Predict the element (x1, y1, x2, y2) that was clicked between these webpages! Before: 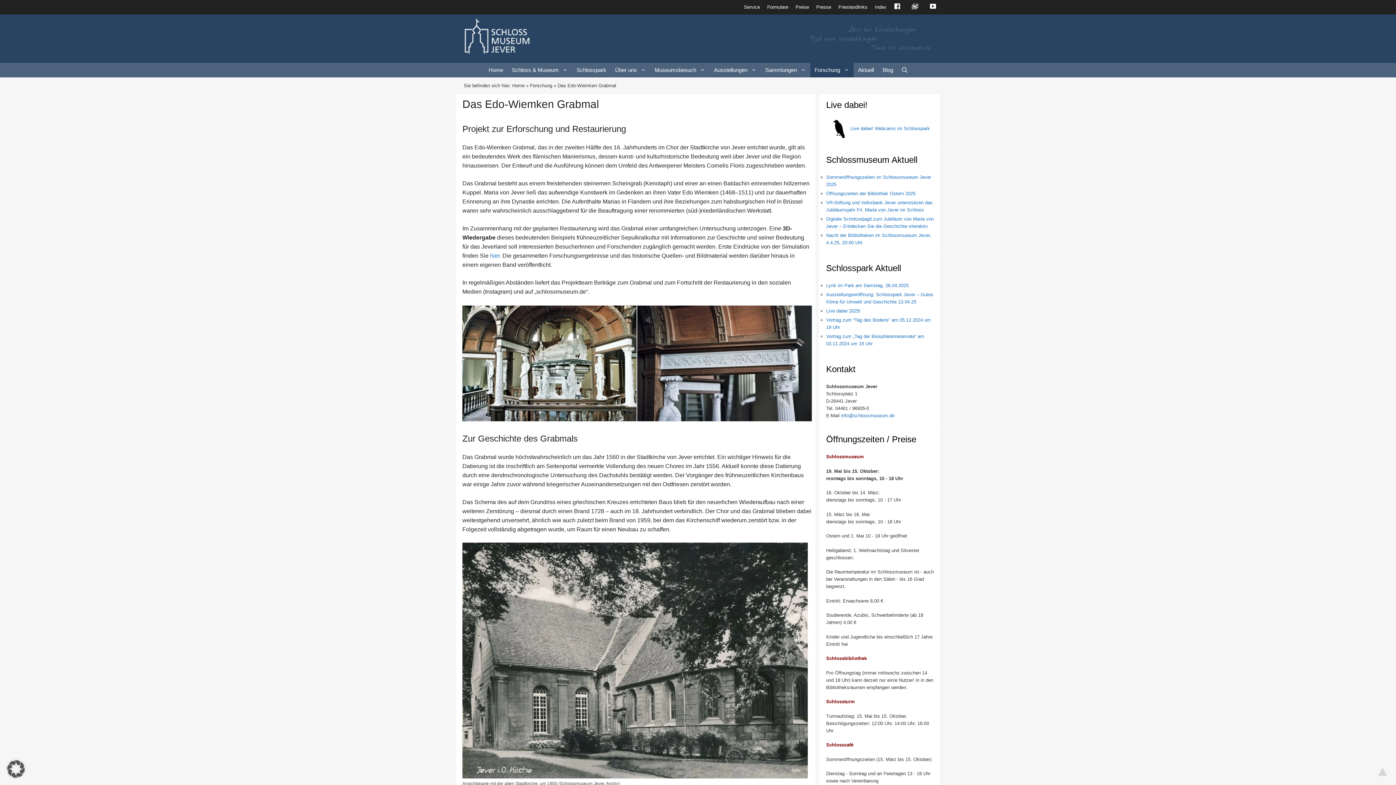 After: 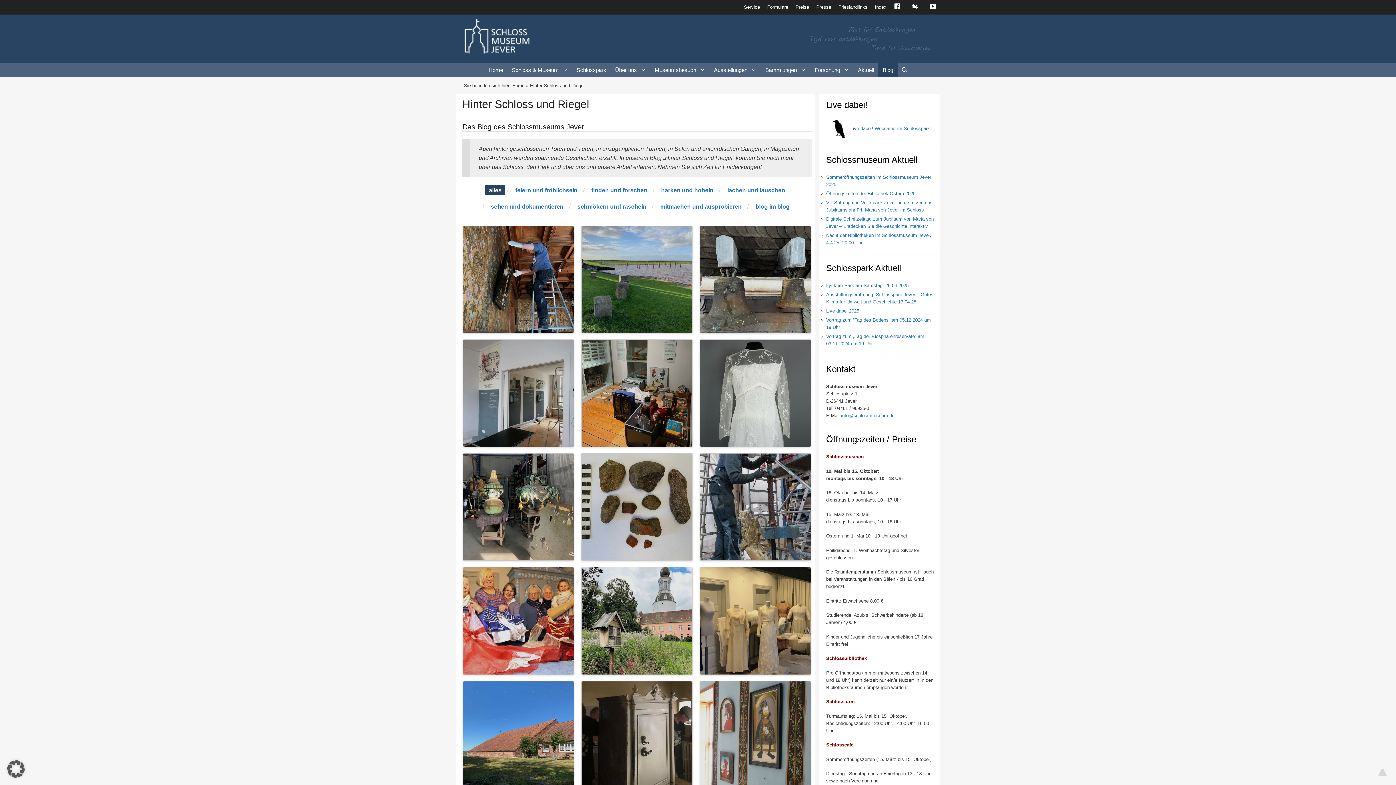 Action: label: Blog bbox: (878, 62, 897, 77)